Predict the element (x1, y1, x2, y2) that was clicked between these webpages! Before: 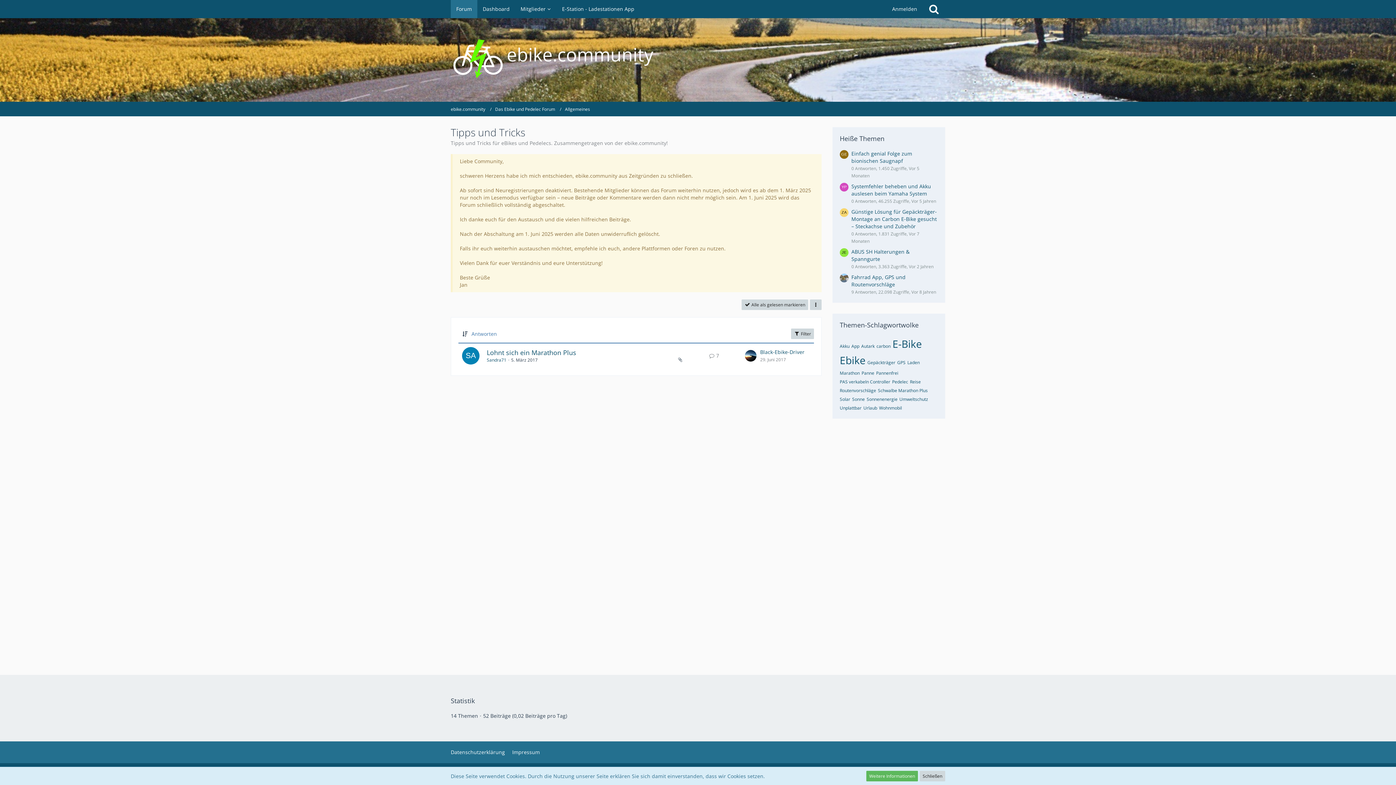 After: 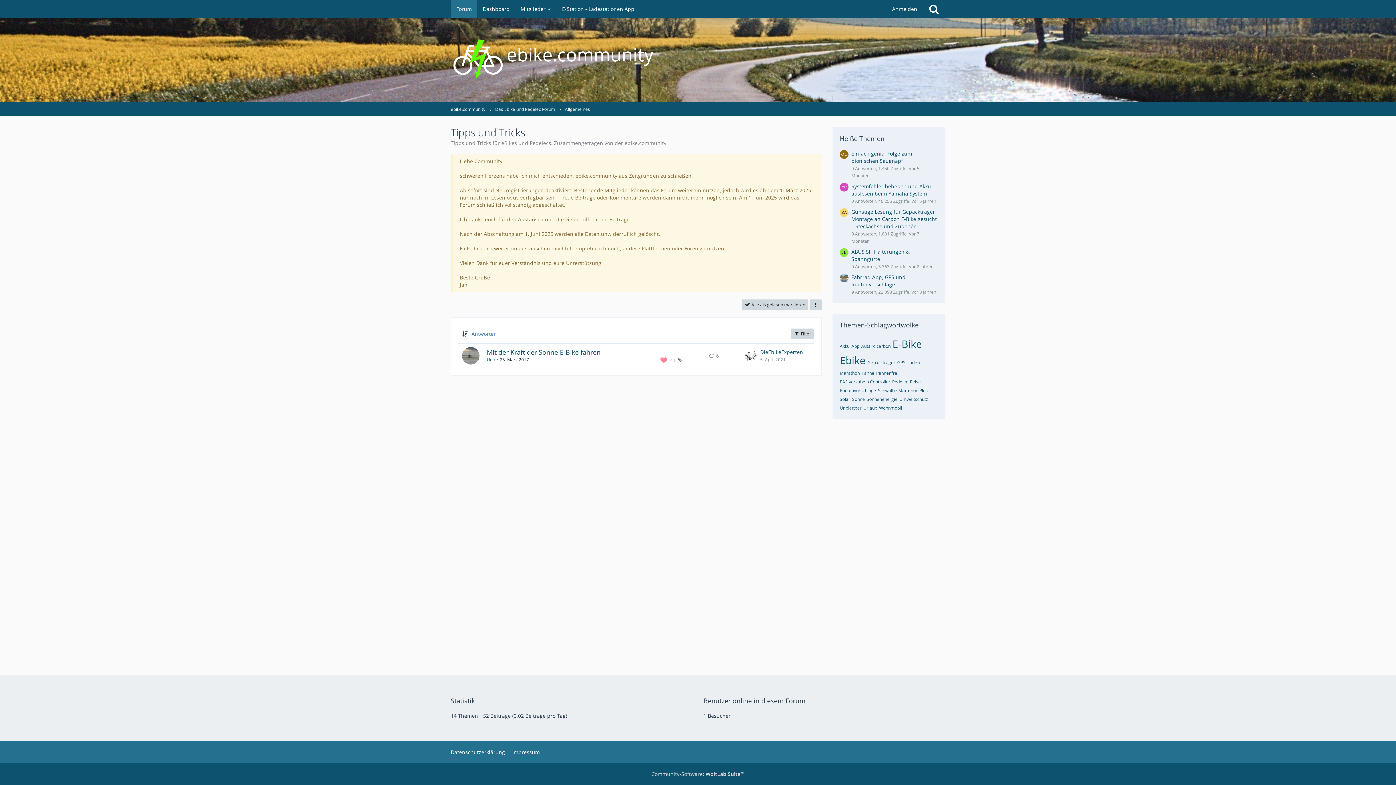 Action: bbox: (866, 396, 897, 402) label: Themen mit dem Tag „Sonnenenergie“